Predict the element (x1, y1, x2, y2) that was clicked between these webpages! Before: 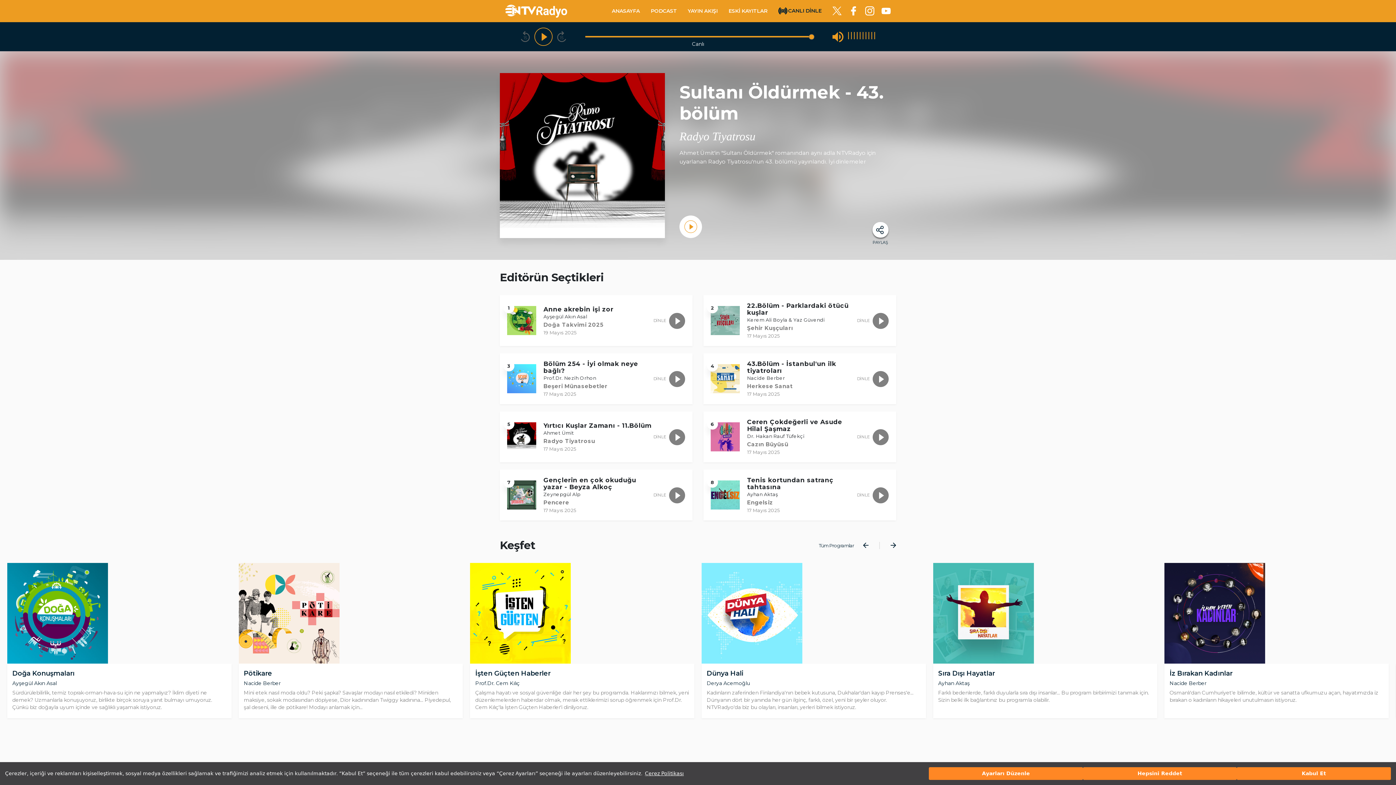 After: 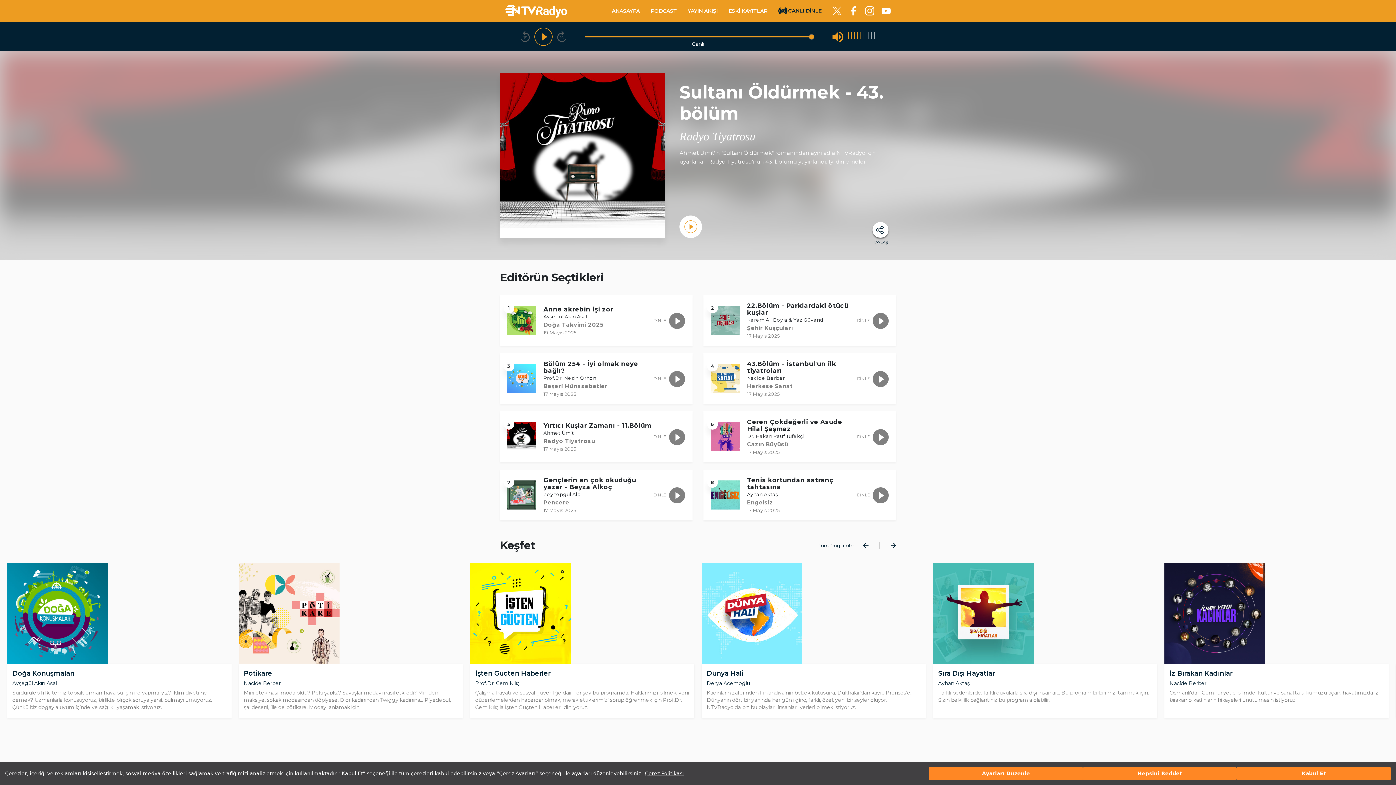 Action: bbox: (861, 31, 864, 41)